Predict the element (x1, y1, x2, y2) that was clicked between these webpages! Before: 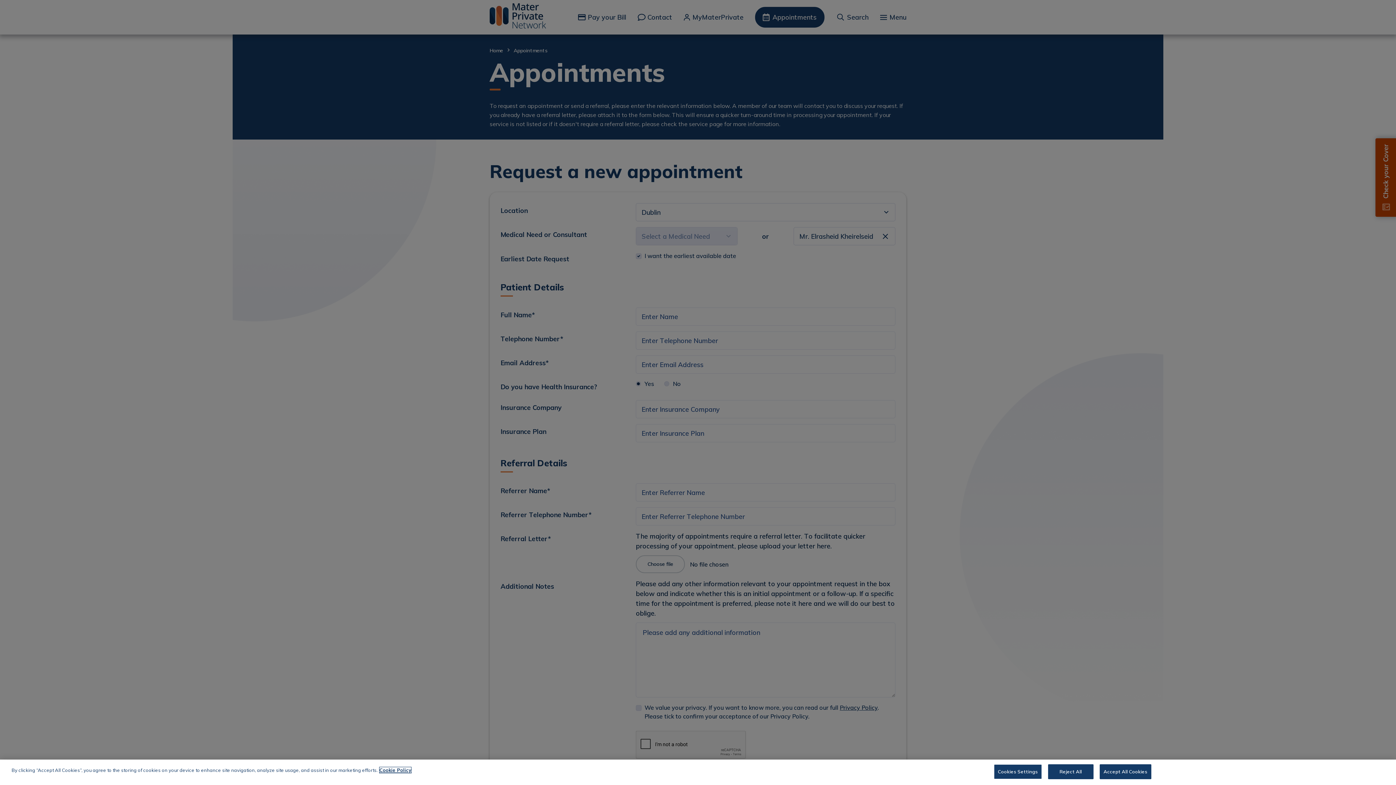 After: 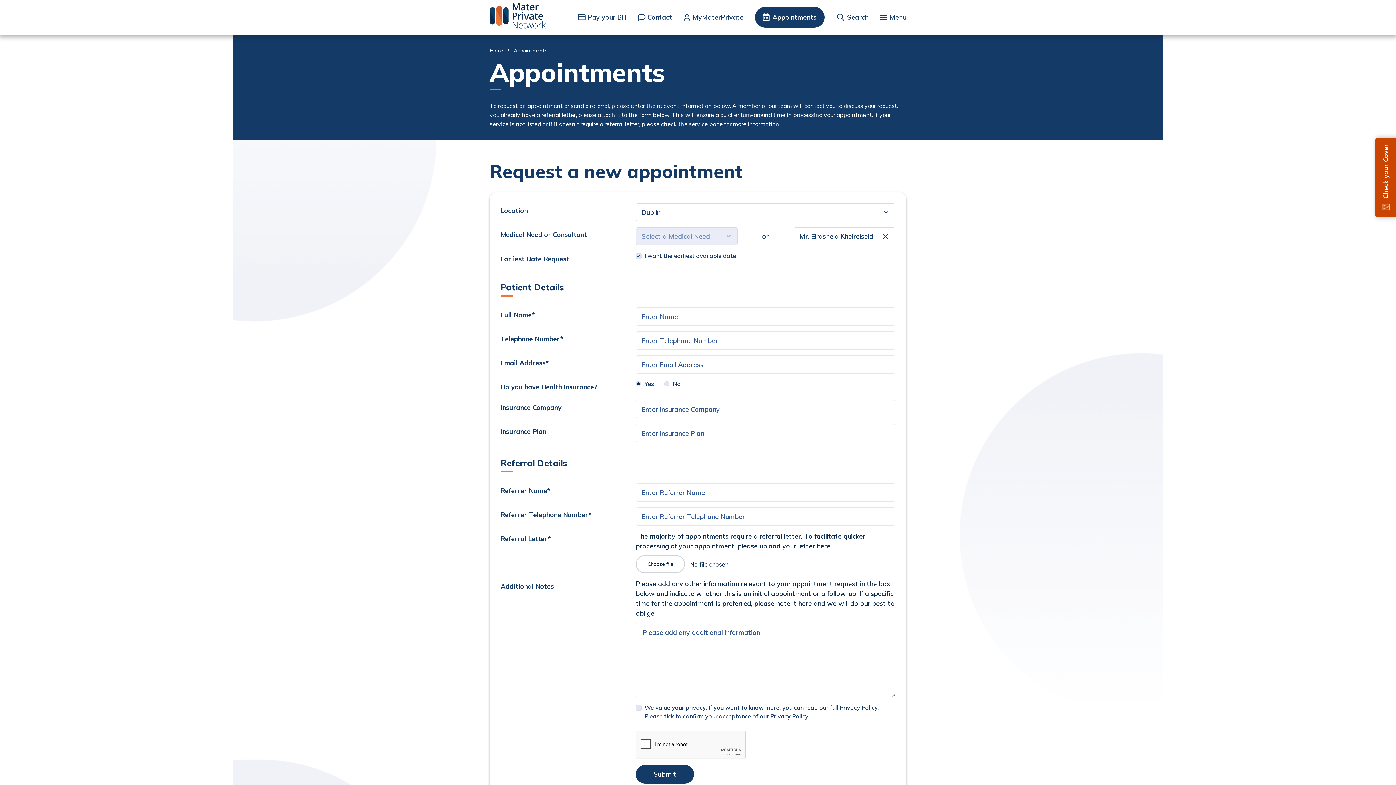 Action: label: Reject All bbox: (1048, 764, 1093, 779)